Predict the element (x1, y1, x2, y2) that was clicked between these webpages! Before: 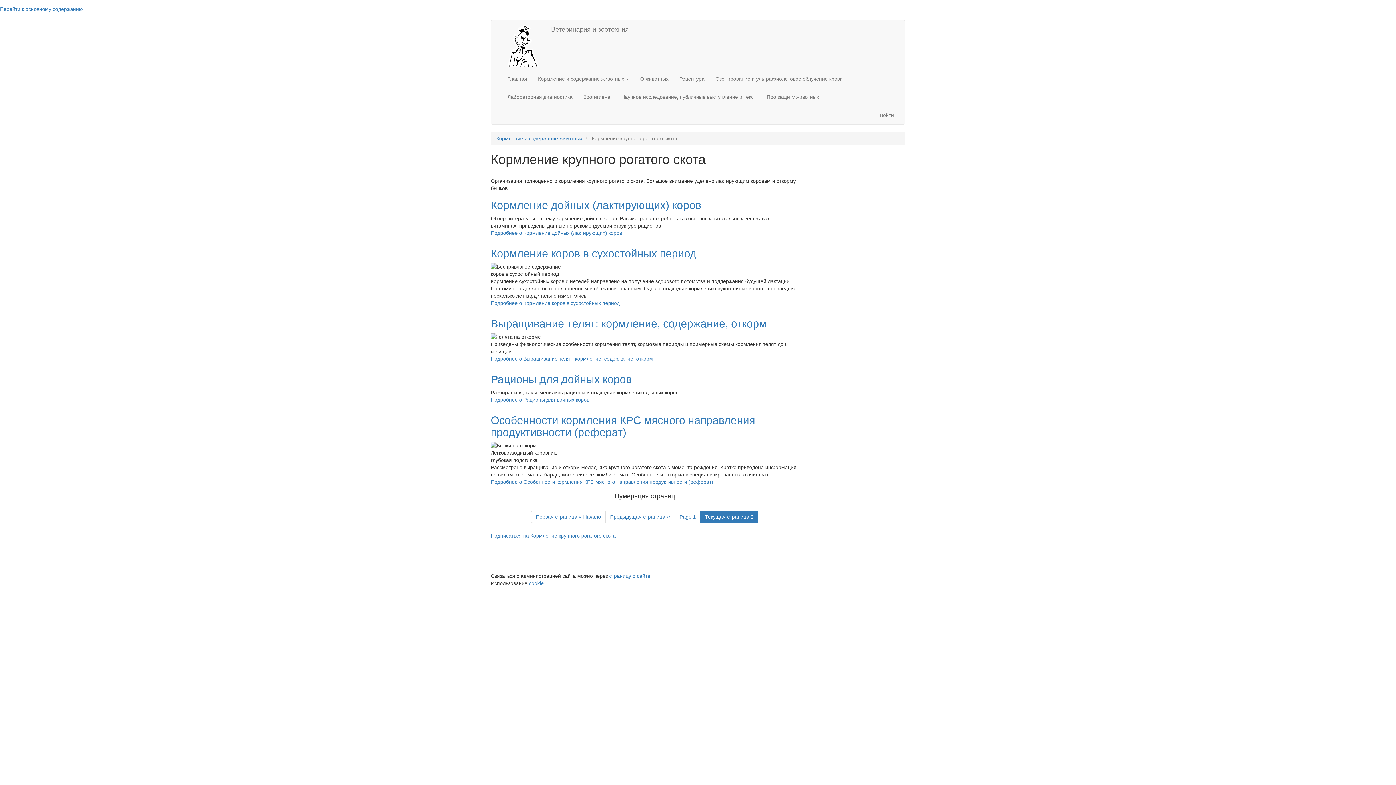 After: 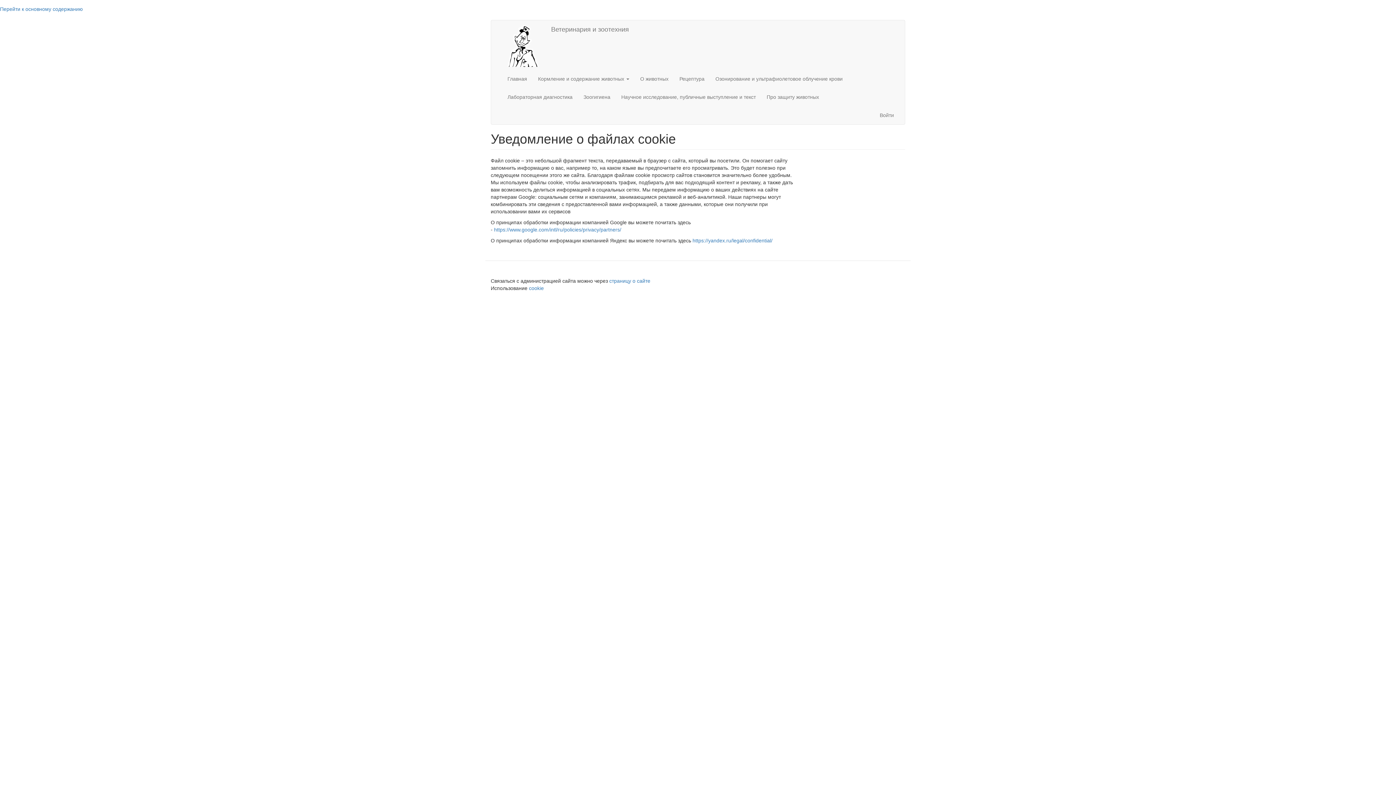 Action: bbox: (529, 580, 545, 586) label: cookie 